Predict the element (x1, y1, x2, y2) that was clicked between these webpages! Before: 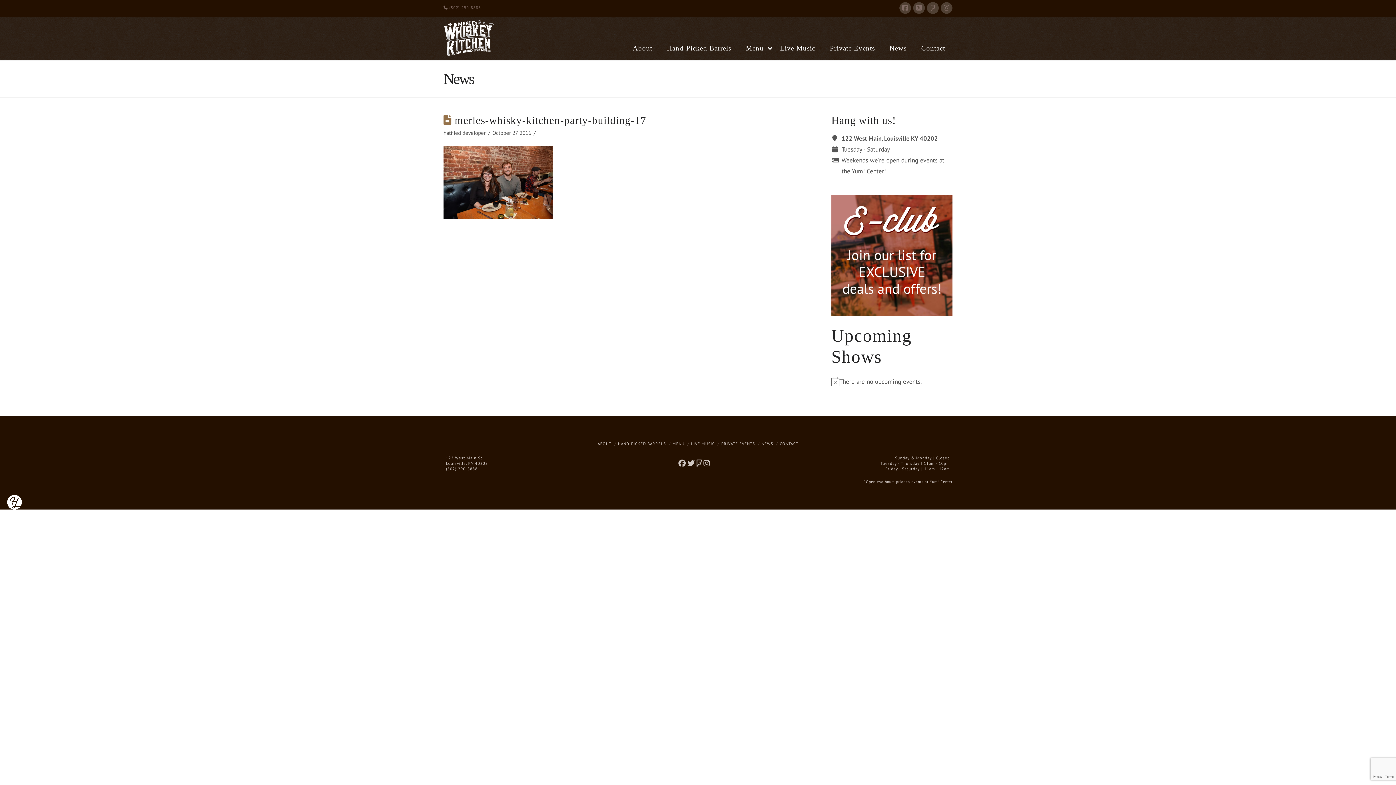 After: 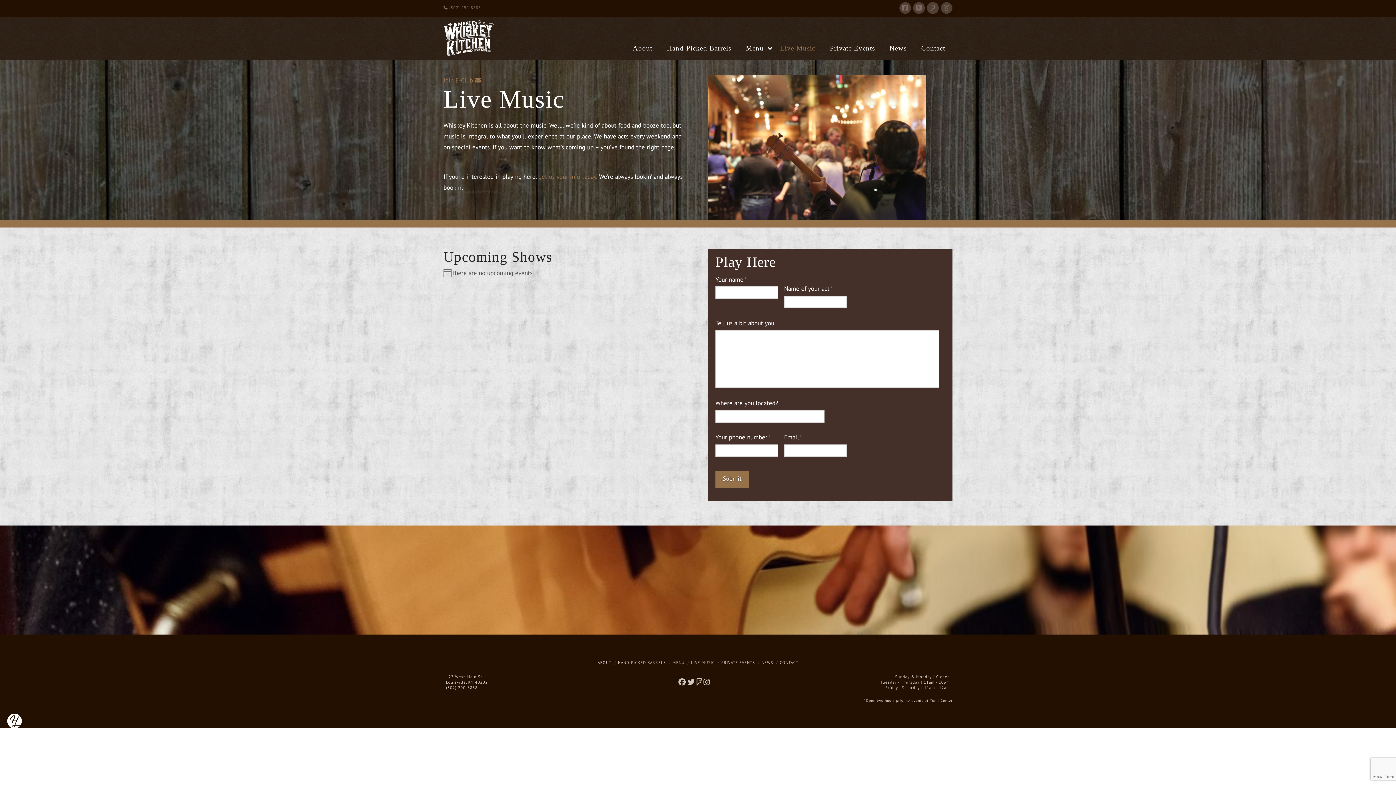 Action: label: LIVE MUSIC bbox: (691, 441, 714, 446)